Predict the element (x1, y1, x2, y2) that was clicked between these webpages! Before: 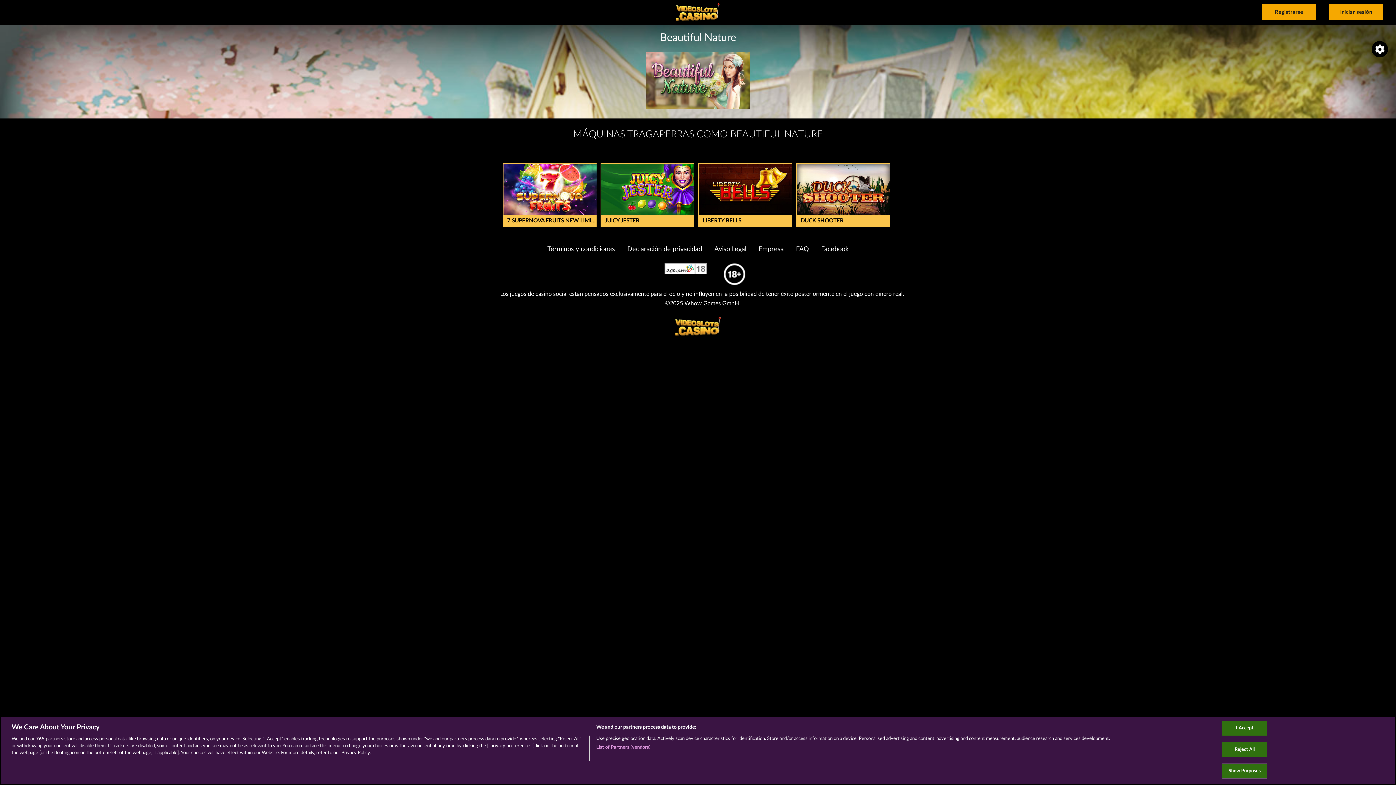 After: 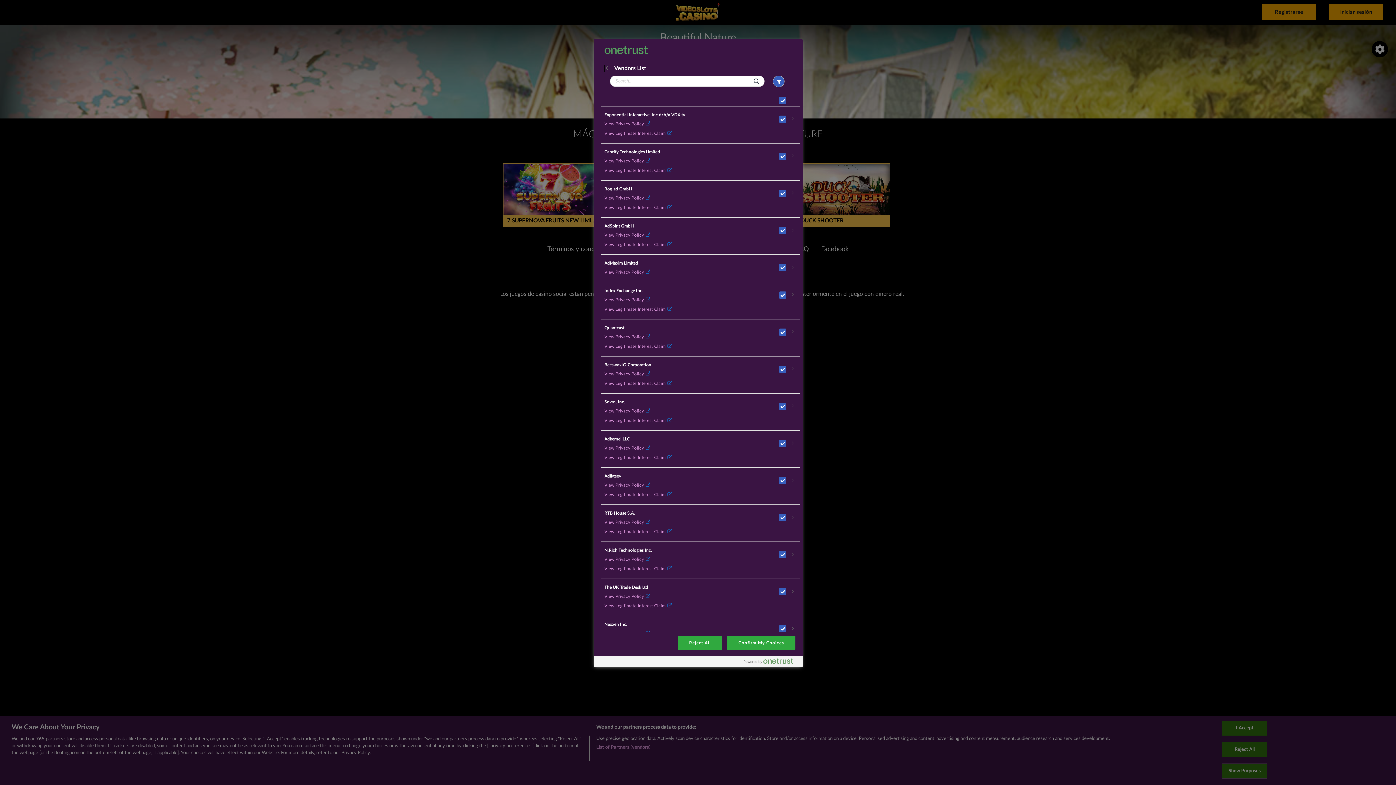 Action: label: List of Partners (vendors) bbox: (596, 744, 650, 751)